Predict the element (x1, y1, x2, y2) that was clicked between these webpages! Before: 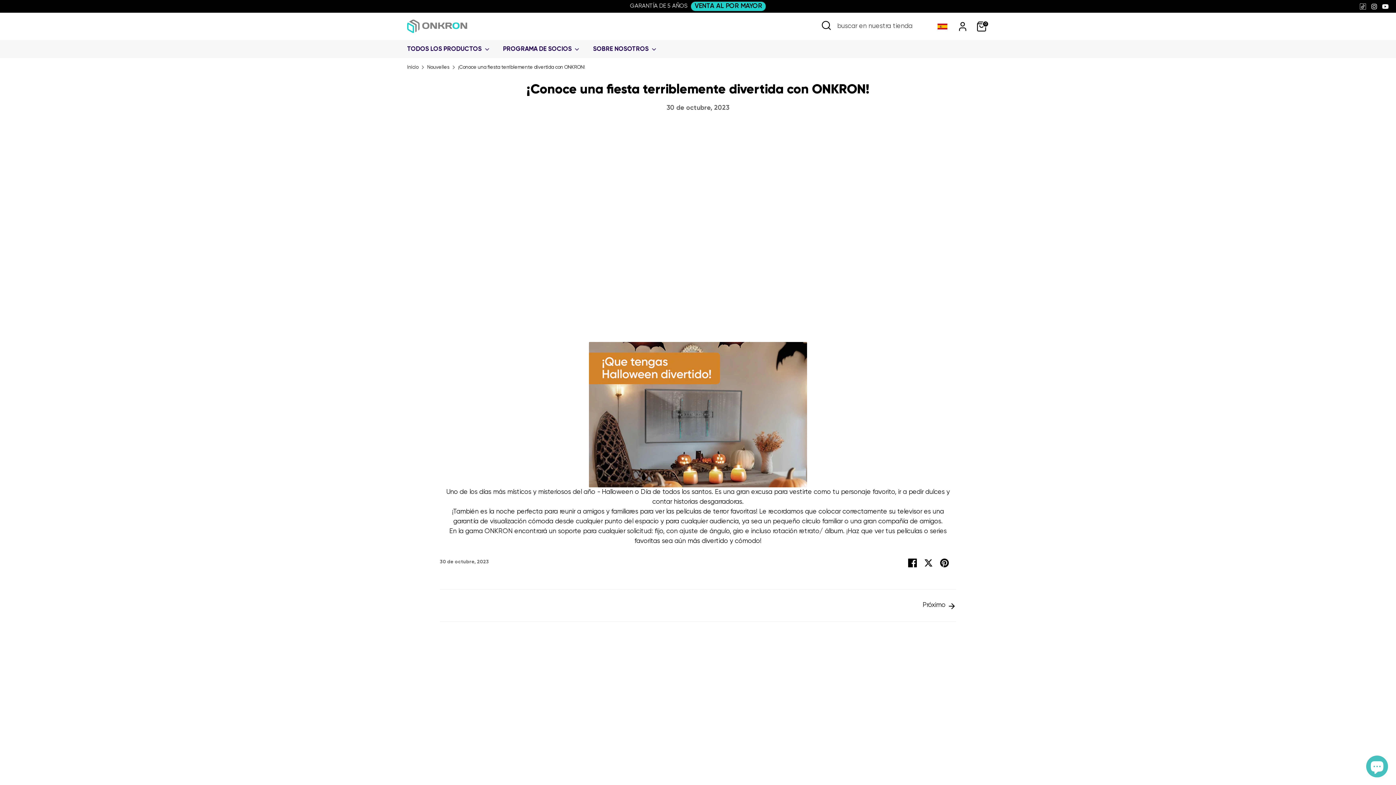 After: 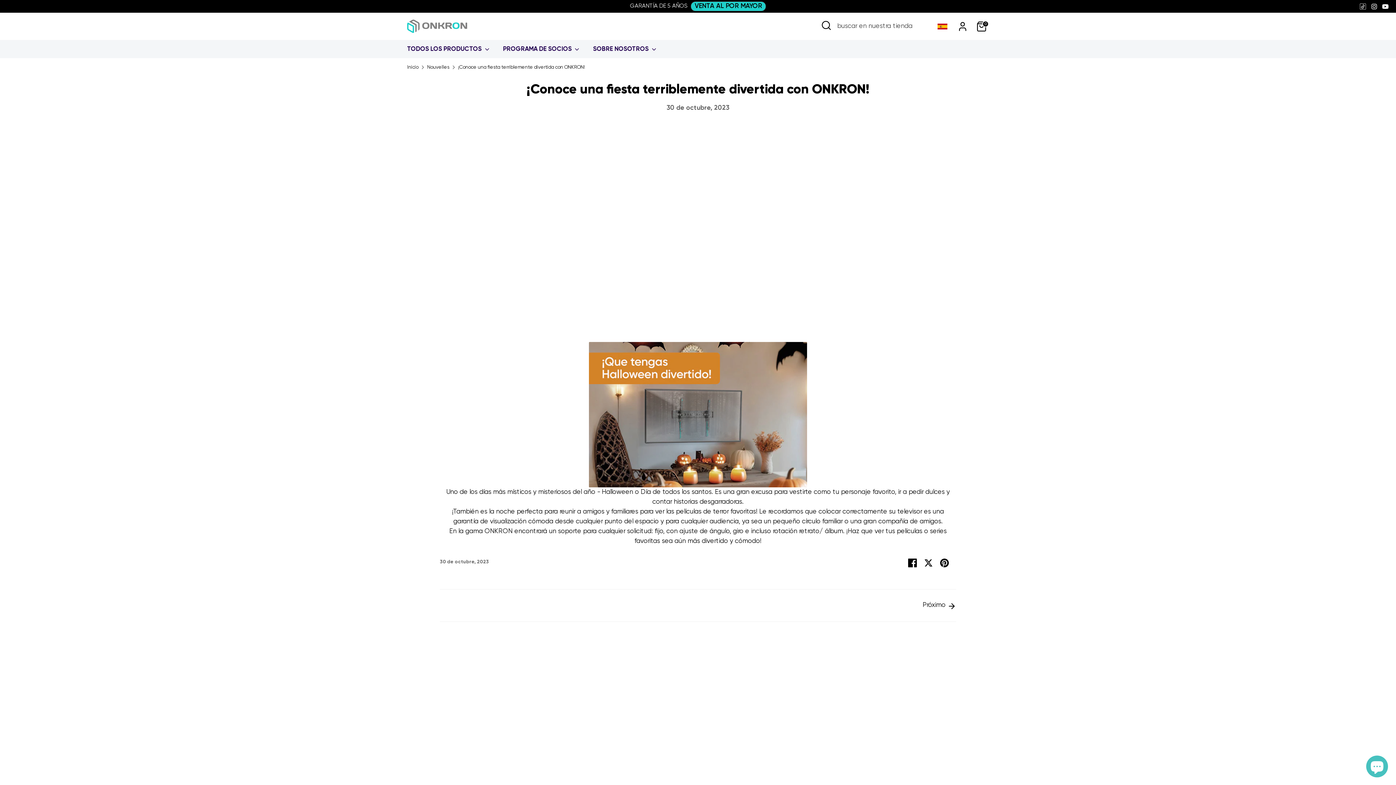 Action: bbox: (1370, 2, 1378, 10)